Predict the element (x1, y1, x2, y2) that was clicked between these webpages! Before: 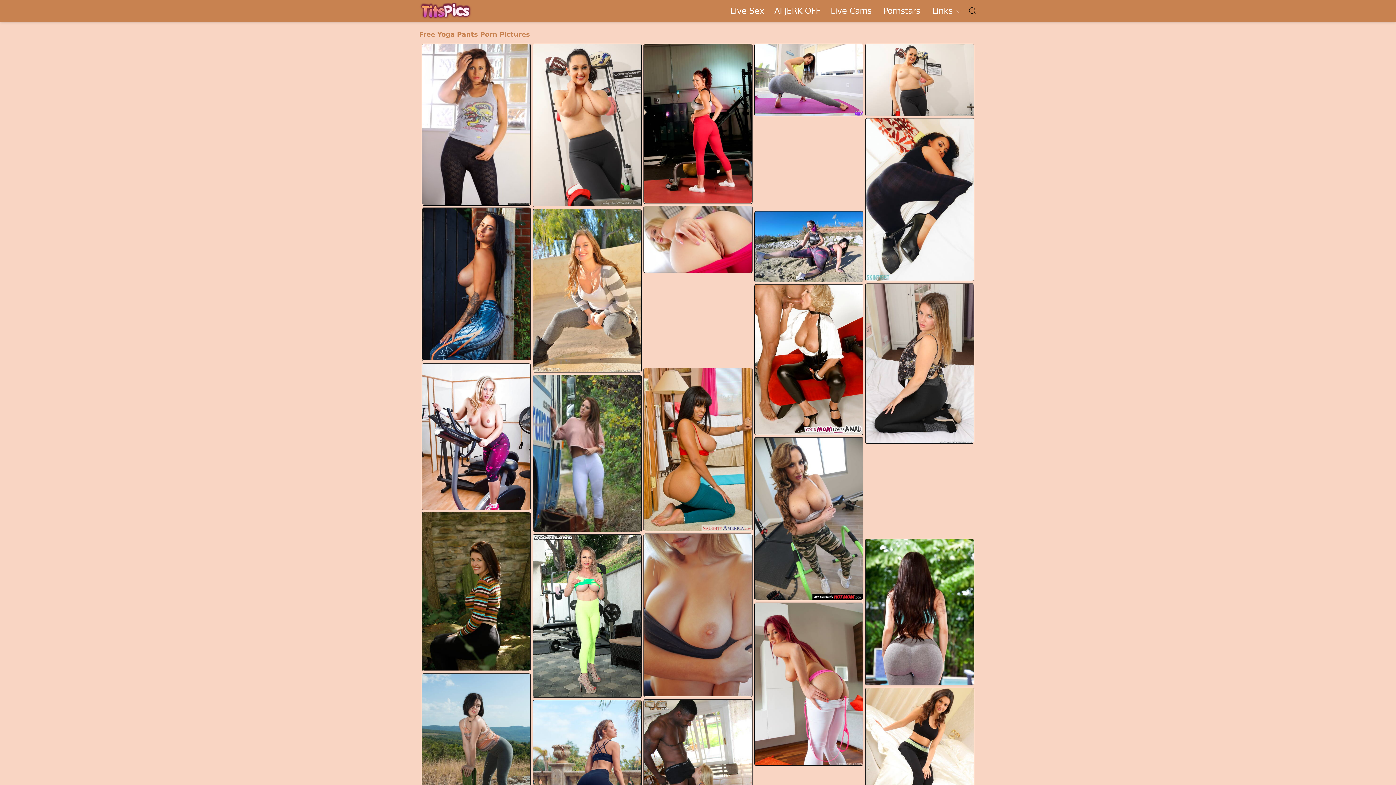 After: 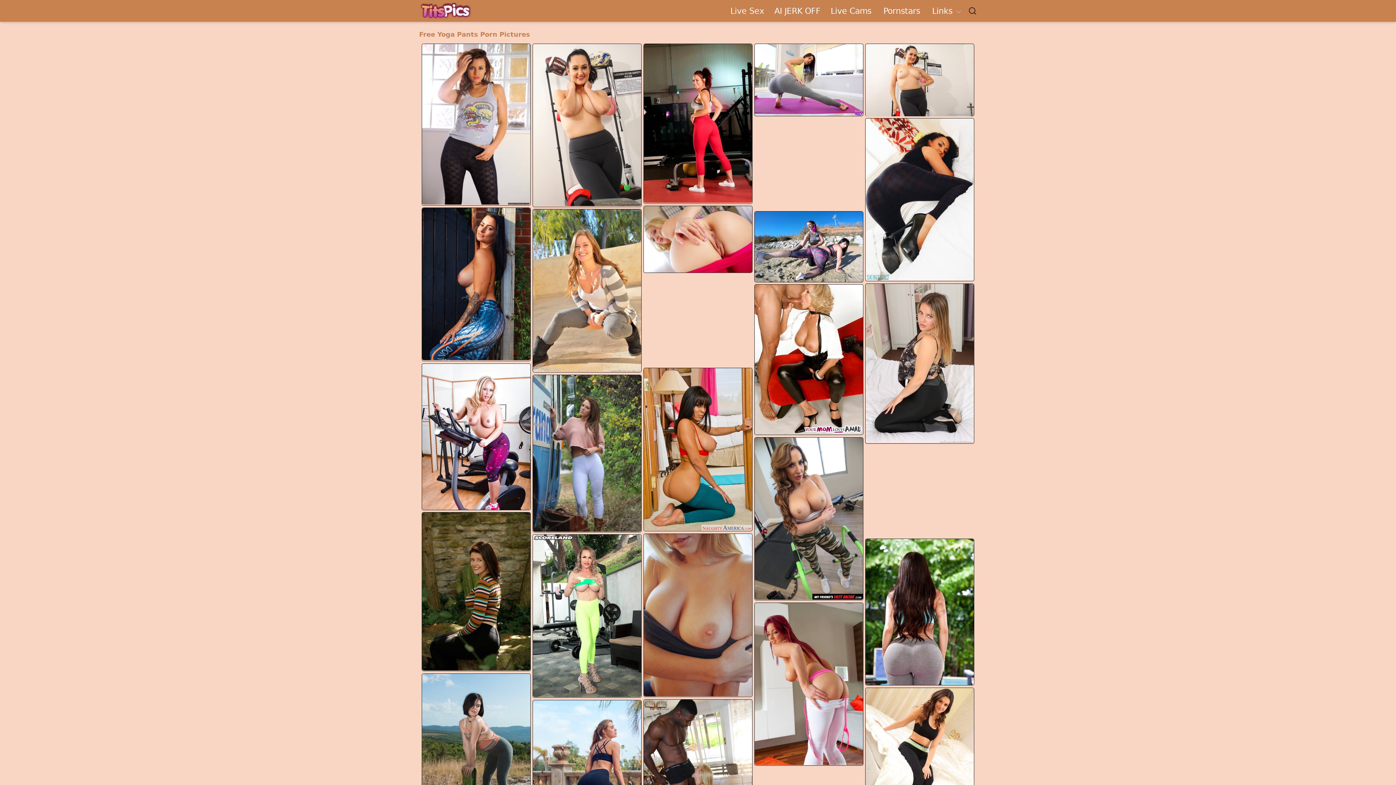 Action: bbox: (730, 4, 764, 16) label: Live Sex